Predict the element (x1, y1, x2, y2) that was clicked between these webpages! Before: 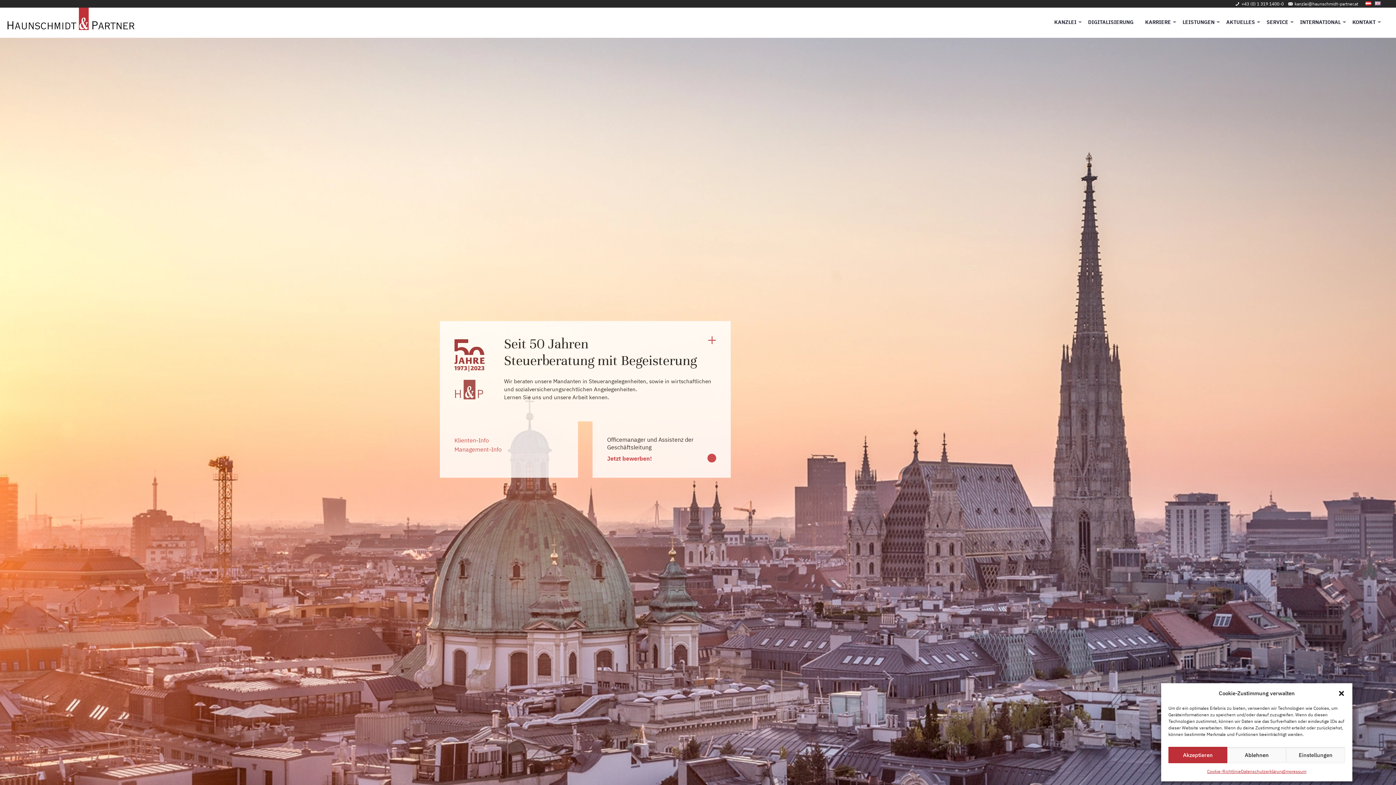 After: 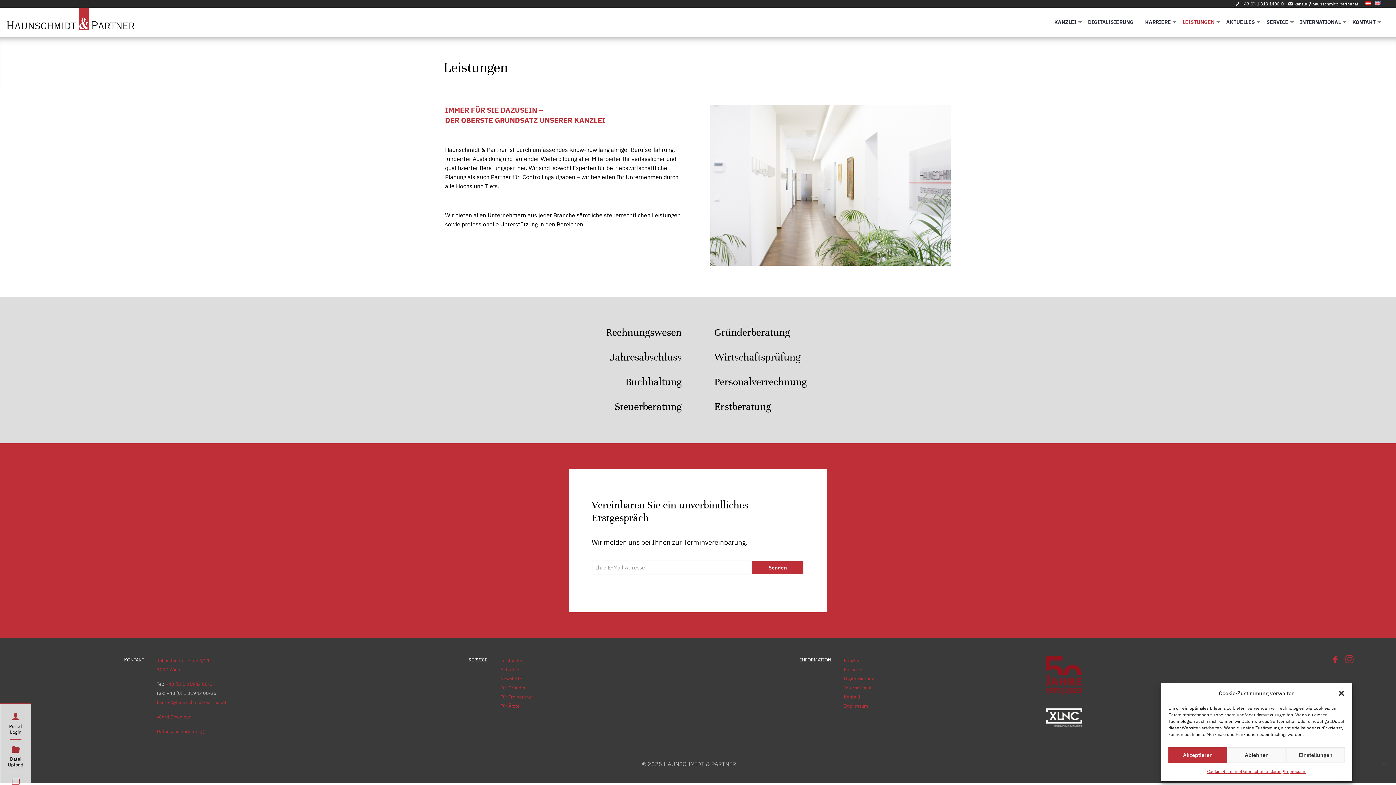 Action: bbox: (1177, 7, 1220, 36) label: LEISTUNGEN